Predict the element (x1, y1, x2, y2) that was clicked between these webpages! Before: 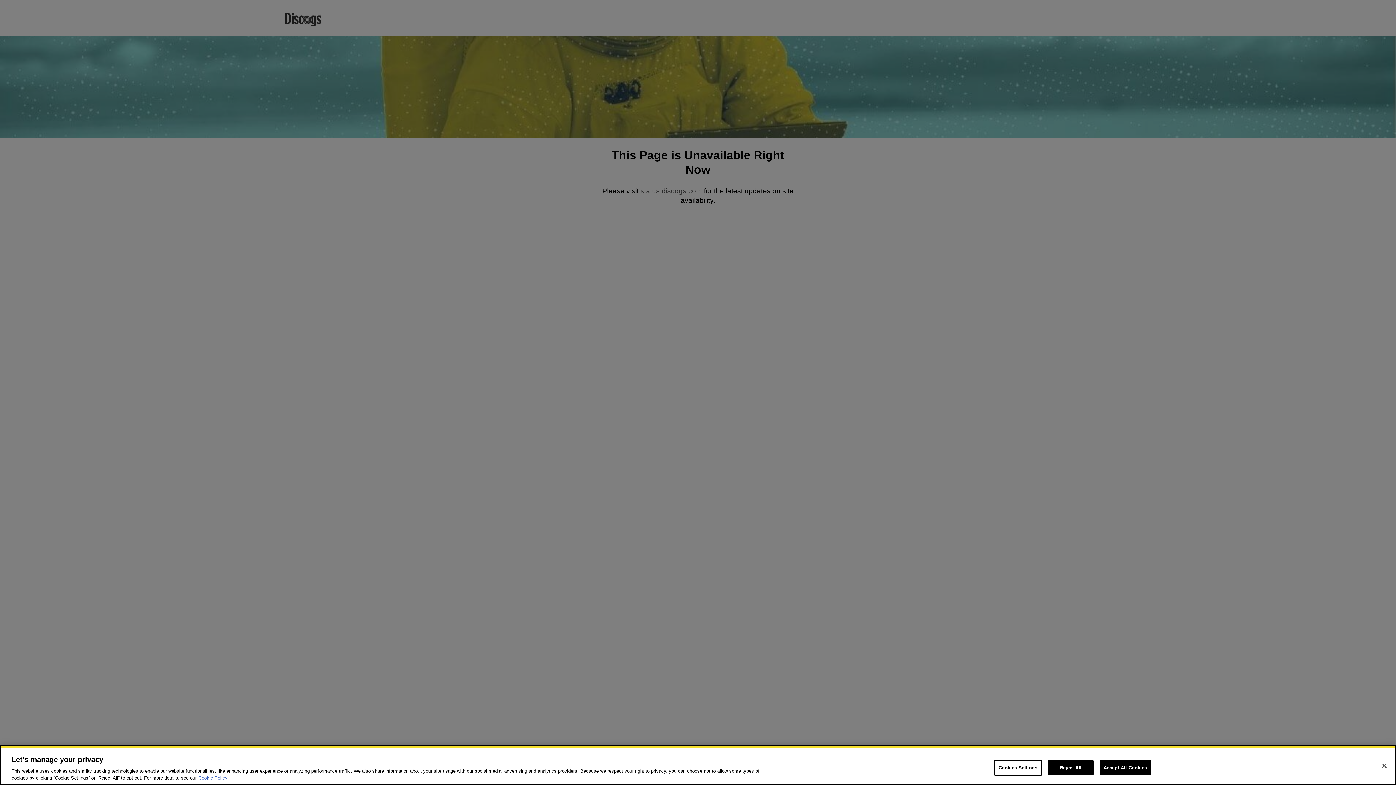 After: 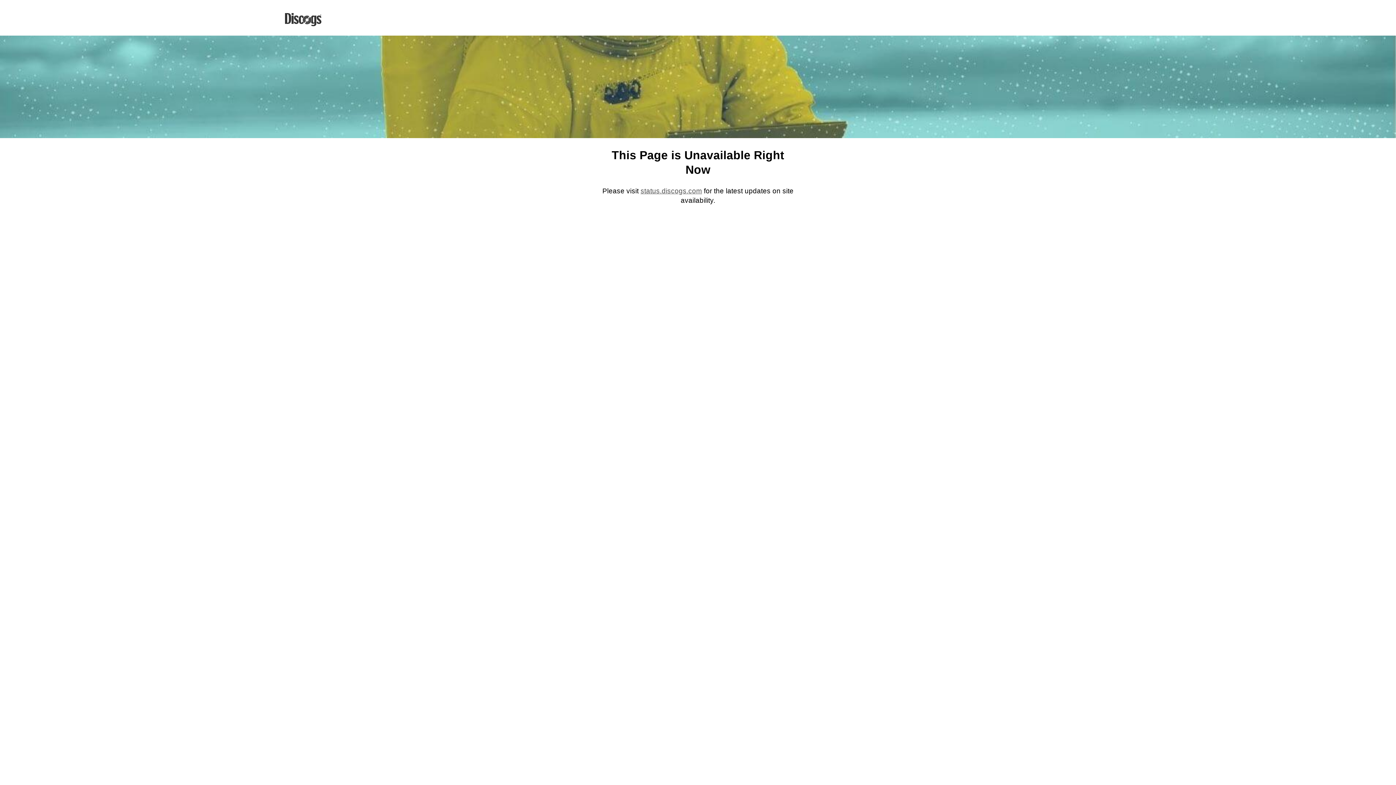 Action: bbox: (1376, 758, 1392, 774) label: Close